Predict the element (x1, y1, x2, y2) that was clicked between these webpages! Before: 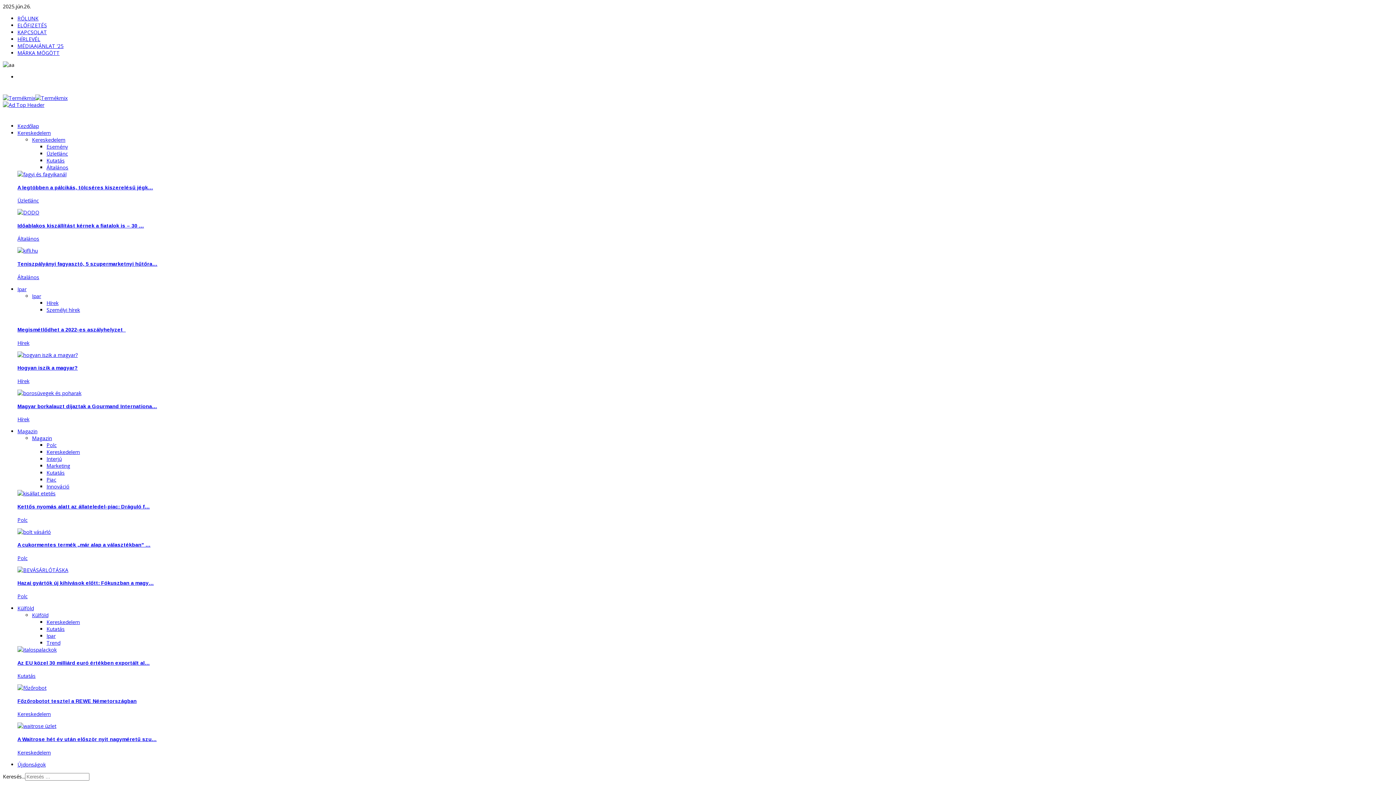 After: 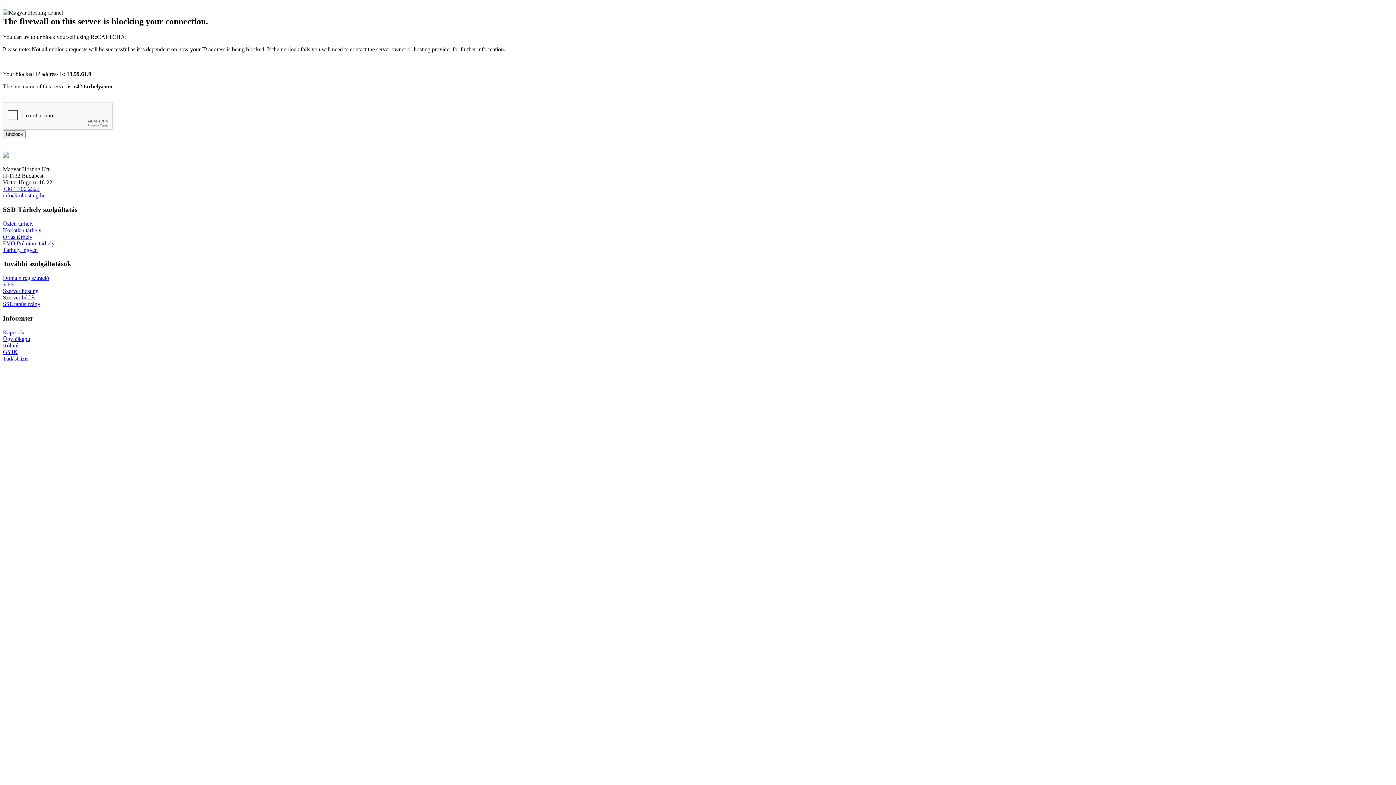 Action: bbox: (46, 483, 69, 490) label: Innováció